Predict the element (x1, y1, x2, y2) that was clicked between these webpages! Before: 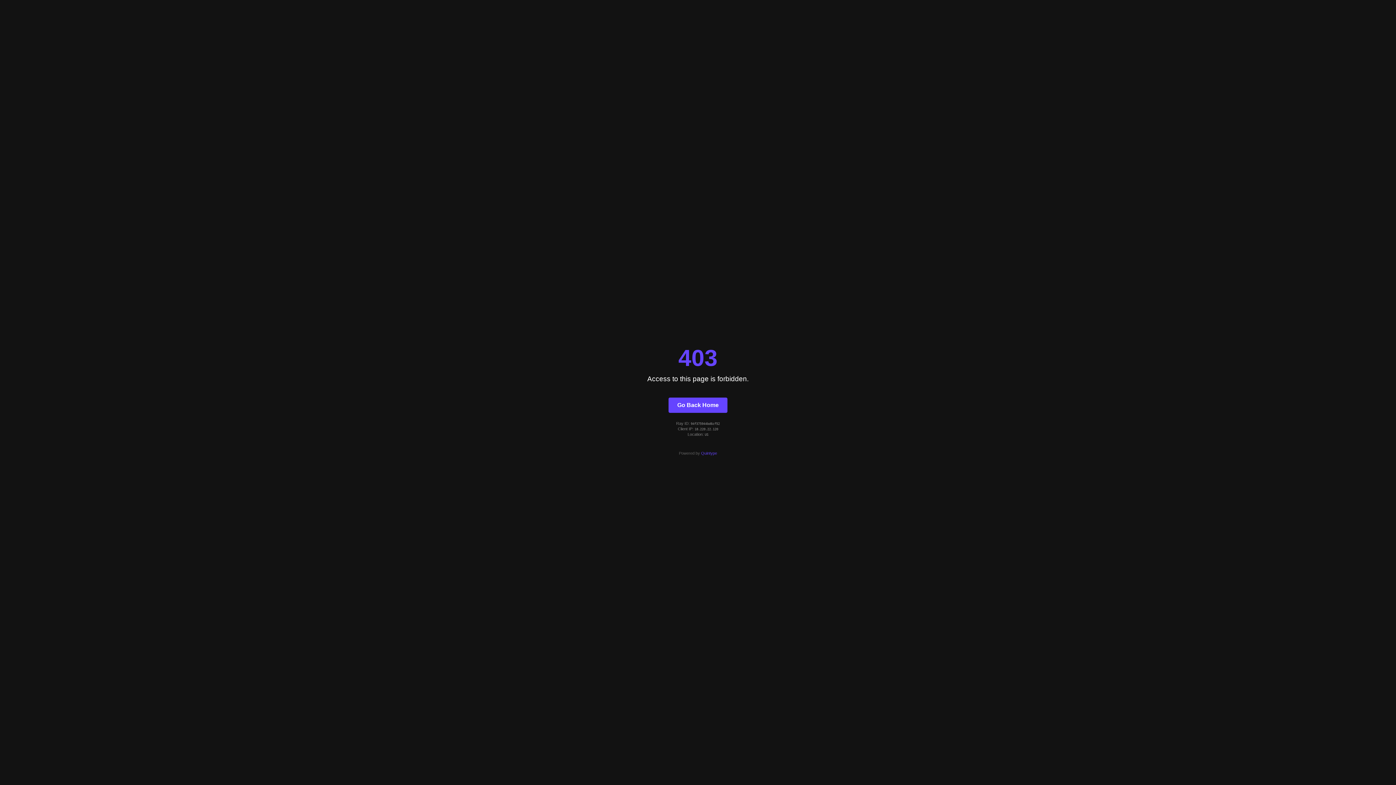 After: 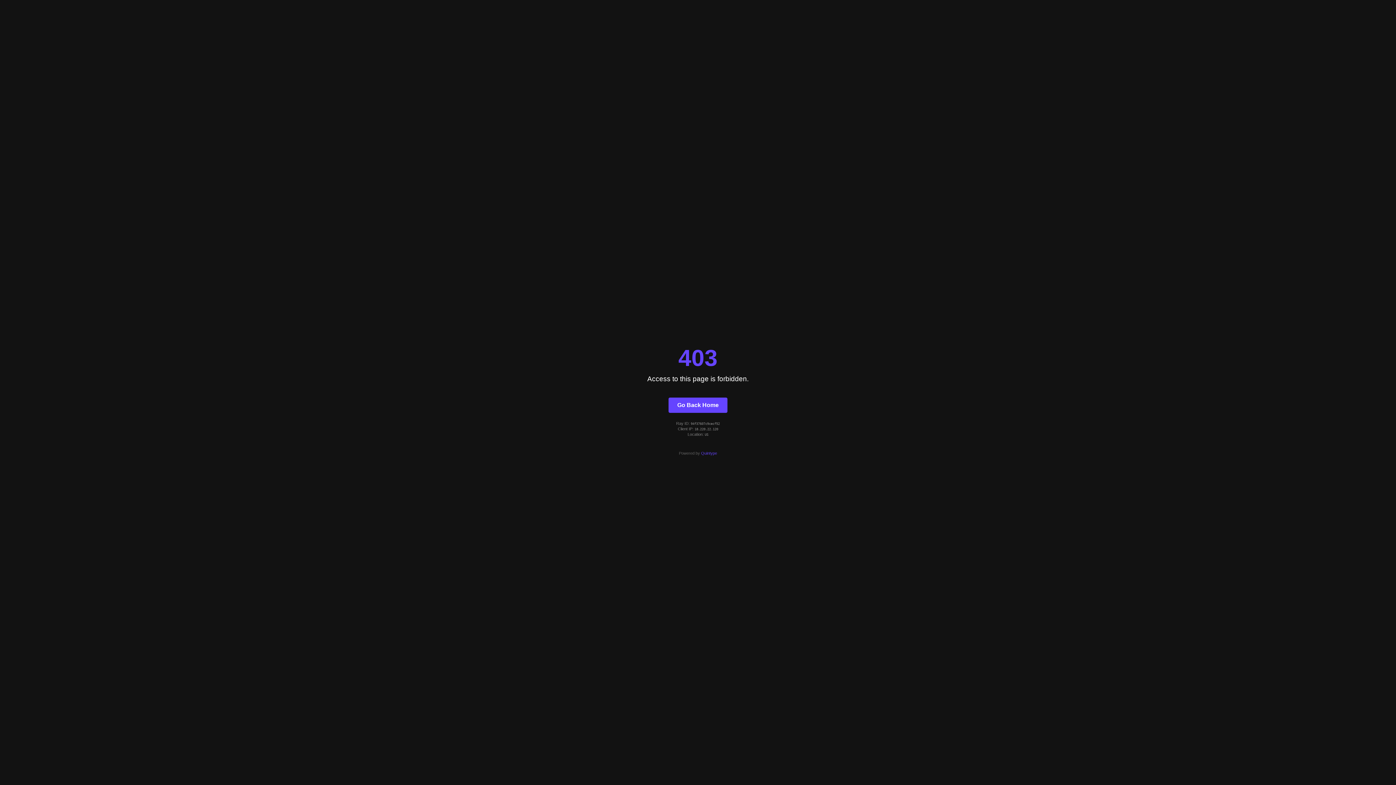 Action: bbox: (668, 397, 727, 412) label: Go Back Home